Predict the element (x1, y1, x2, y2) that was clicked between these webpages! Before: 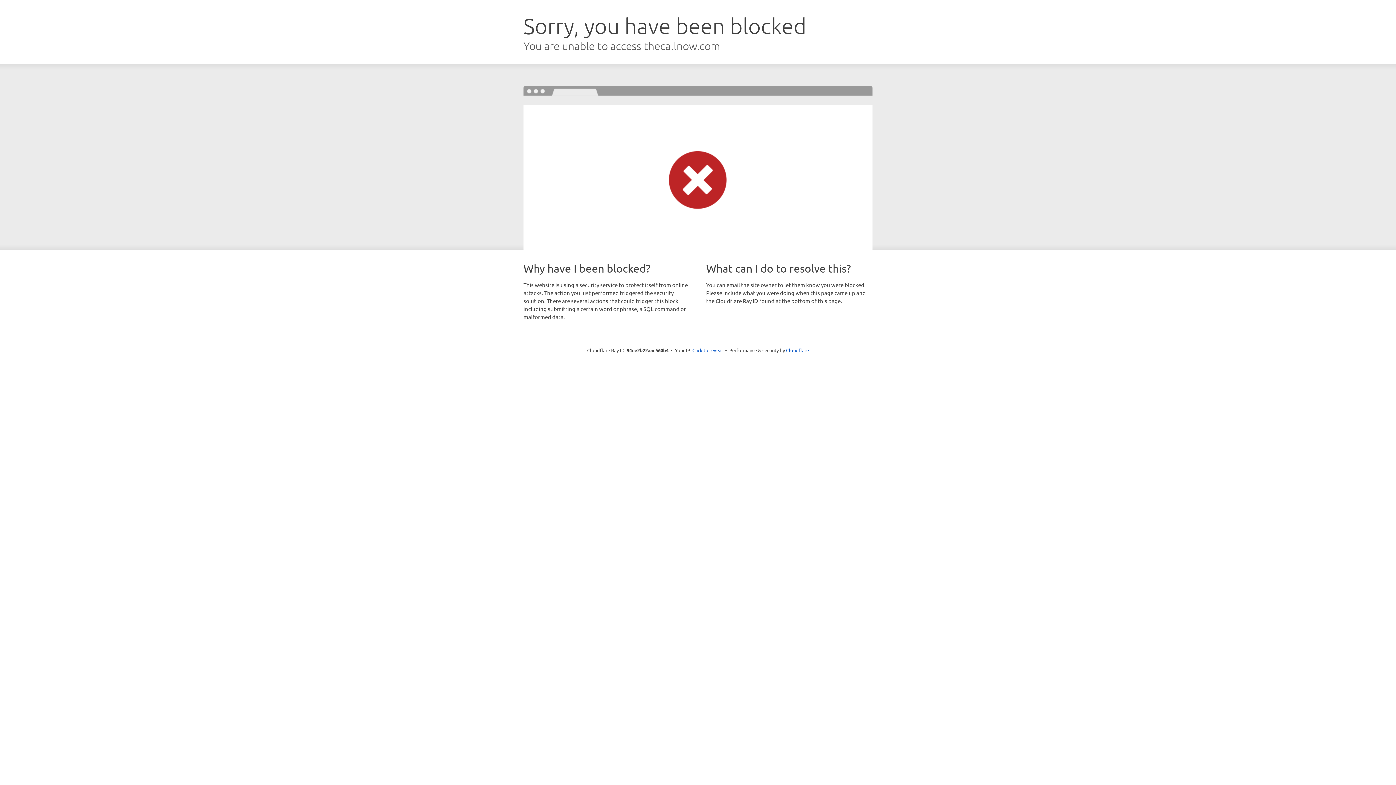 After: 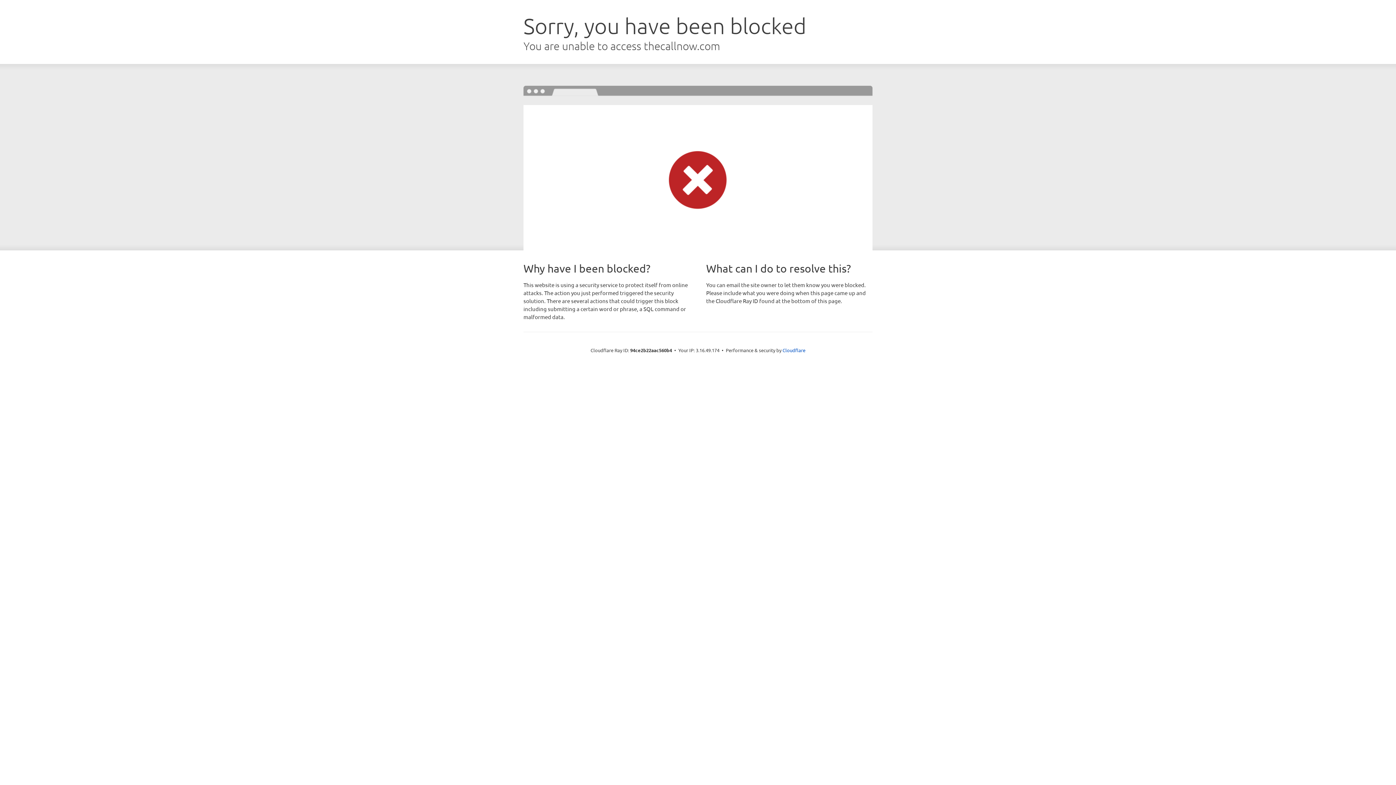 Action: label: Click to reveal bbox: (692, 346, 723, 353)